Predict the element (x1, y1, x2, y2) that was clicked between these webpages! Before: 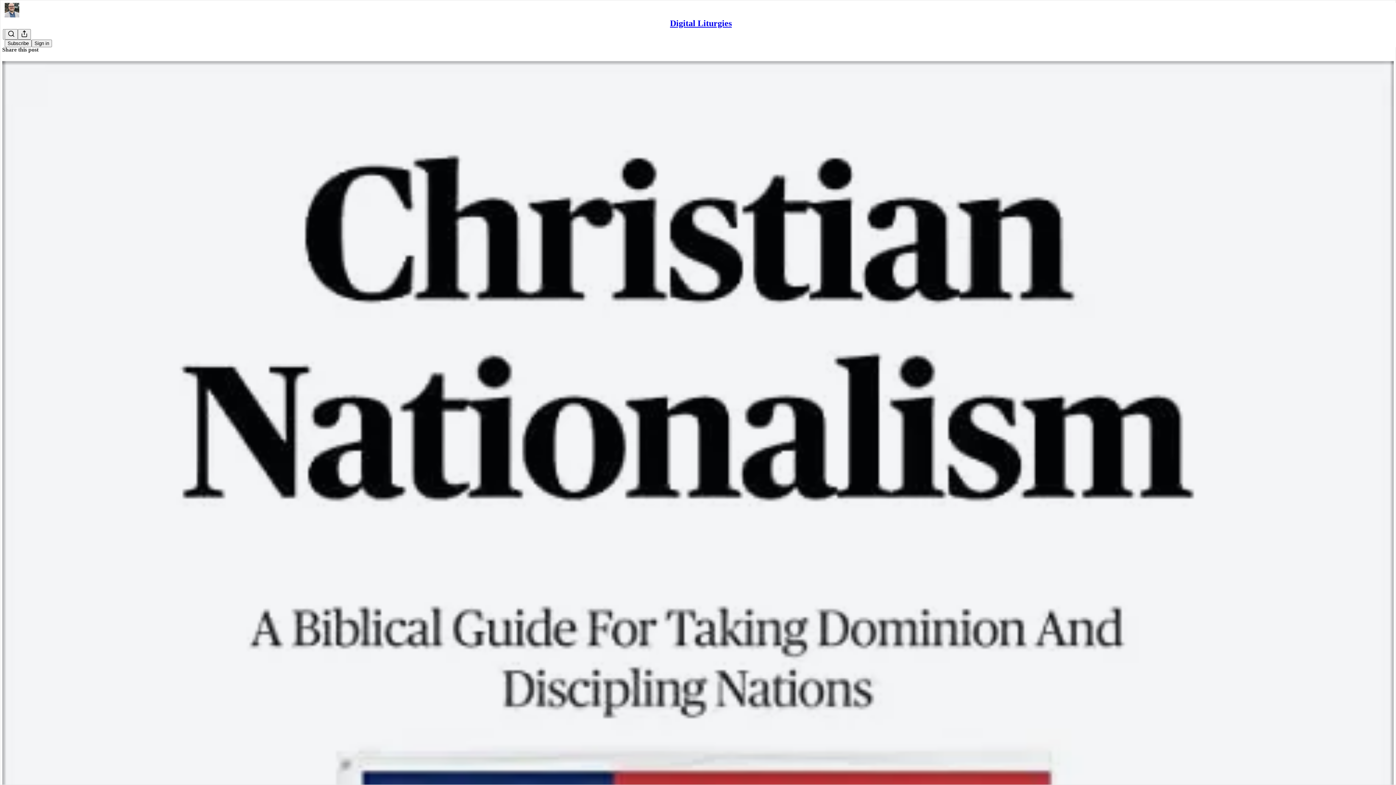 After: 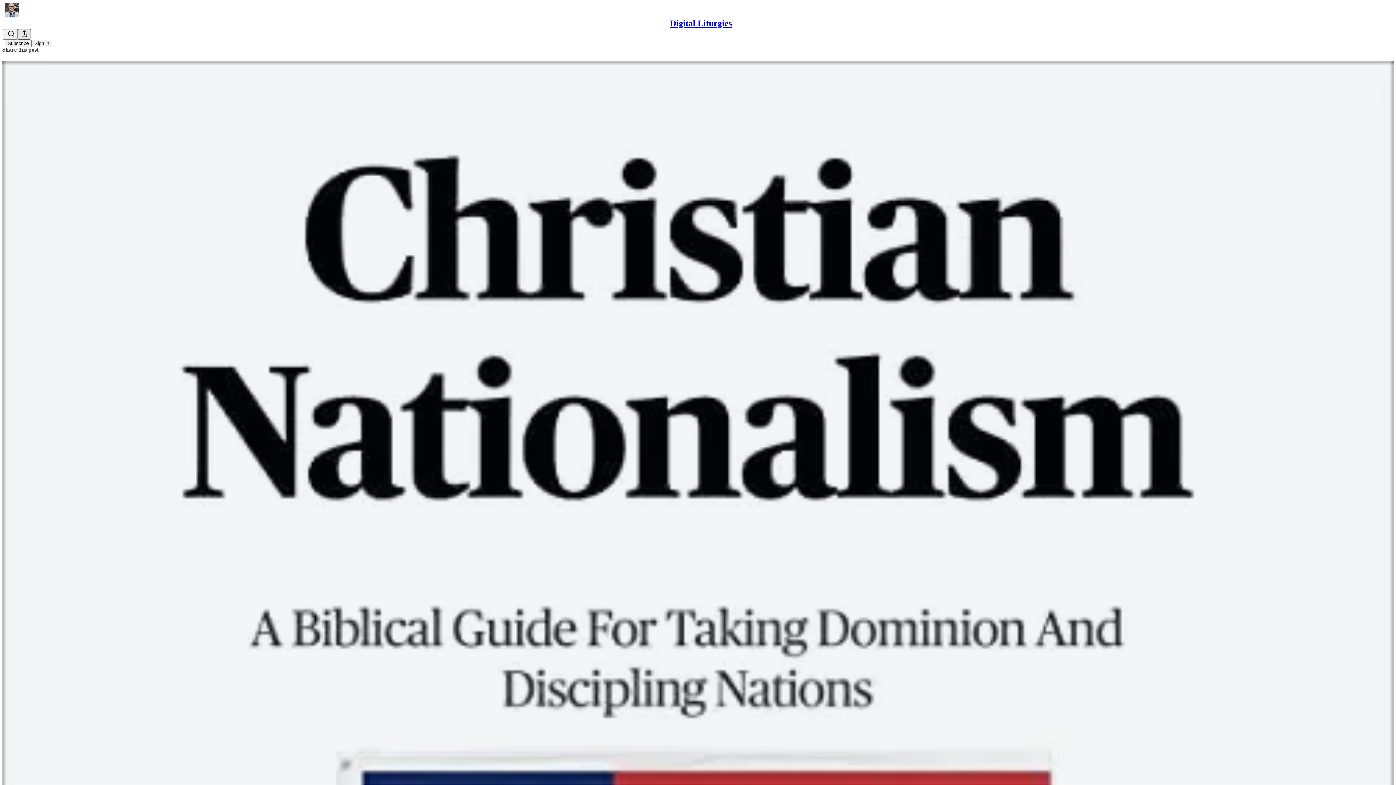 Action: label: Share Publication bbox: (17, 29, 30, 39)